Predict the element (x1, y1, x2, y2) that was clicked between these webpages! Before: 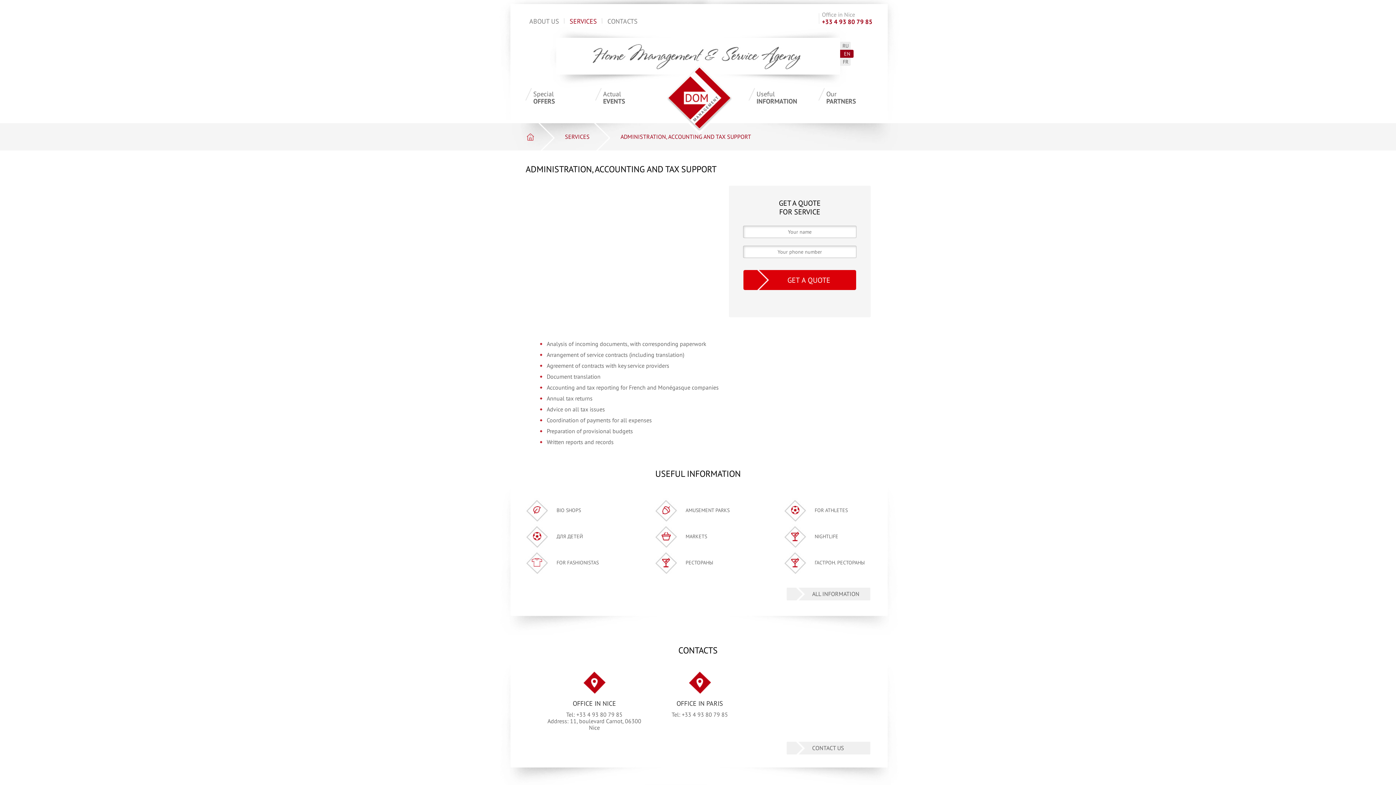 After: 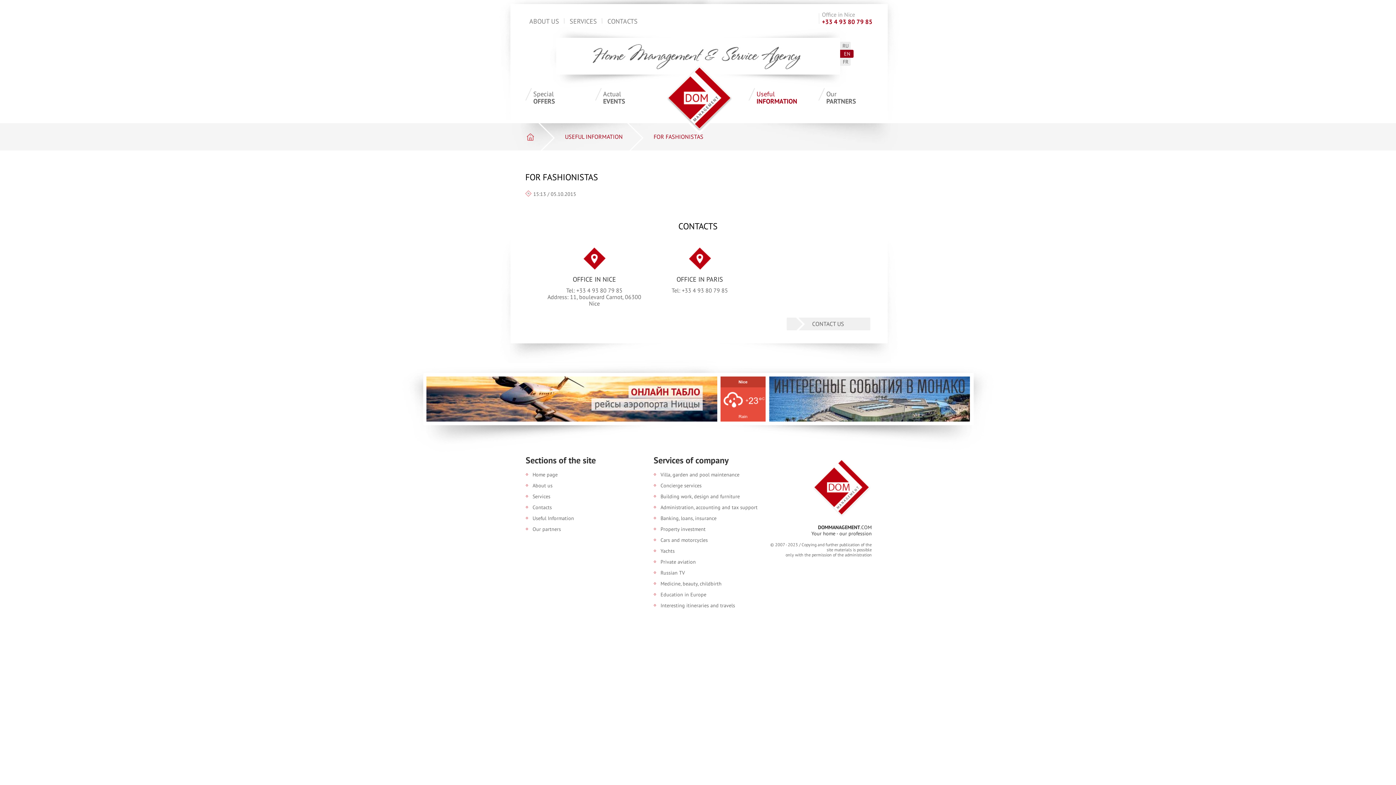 Action: bbox: (543, 556, 611, 569) label: FOR FASHIONISTAS